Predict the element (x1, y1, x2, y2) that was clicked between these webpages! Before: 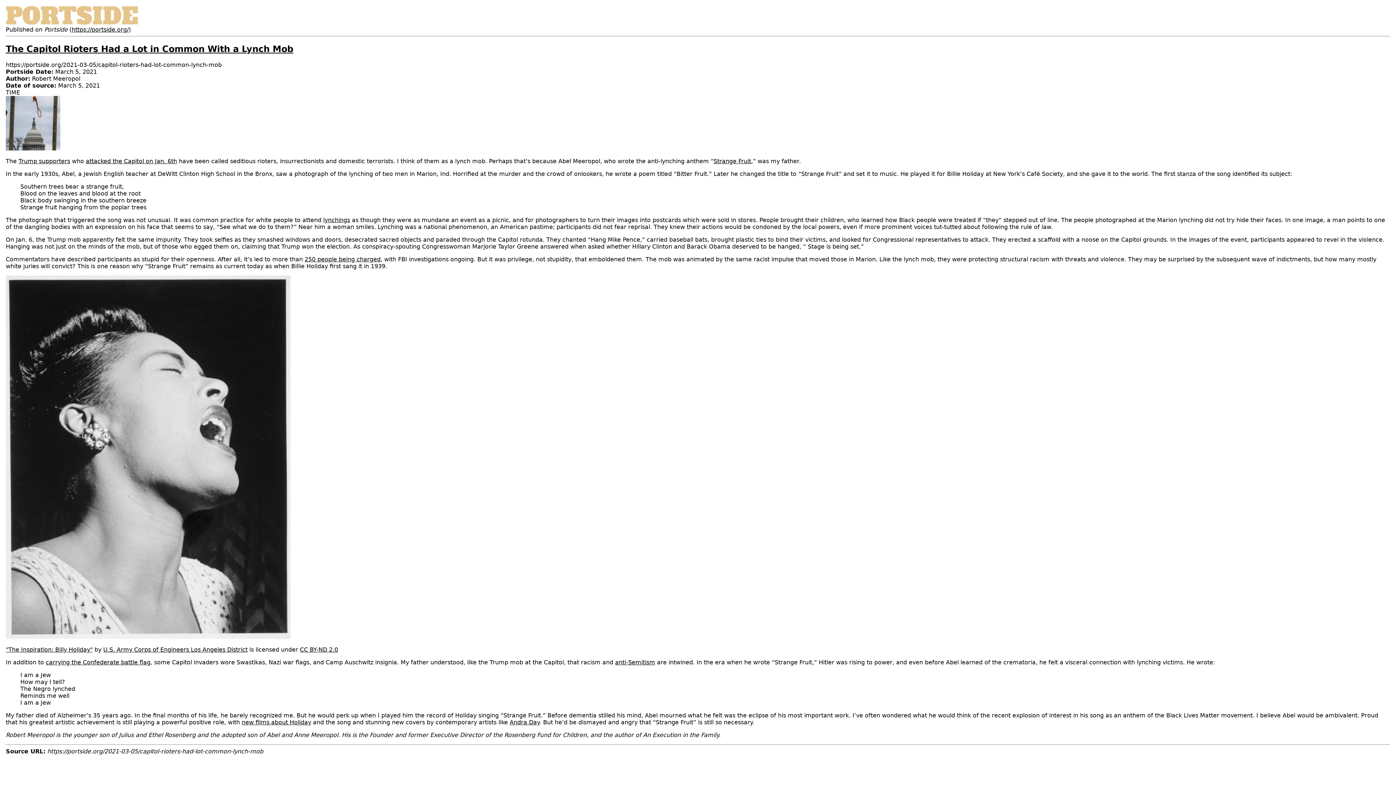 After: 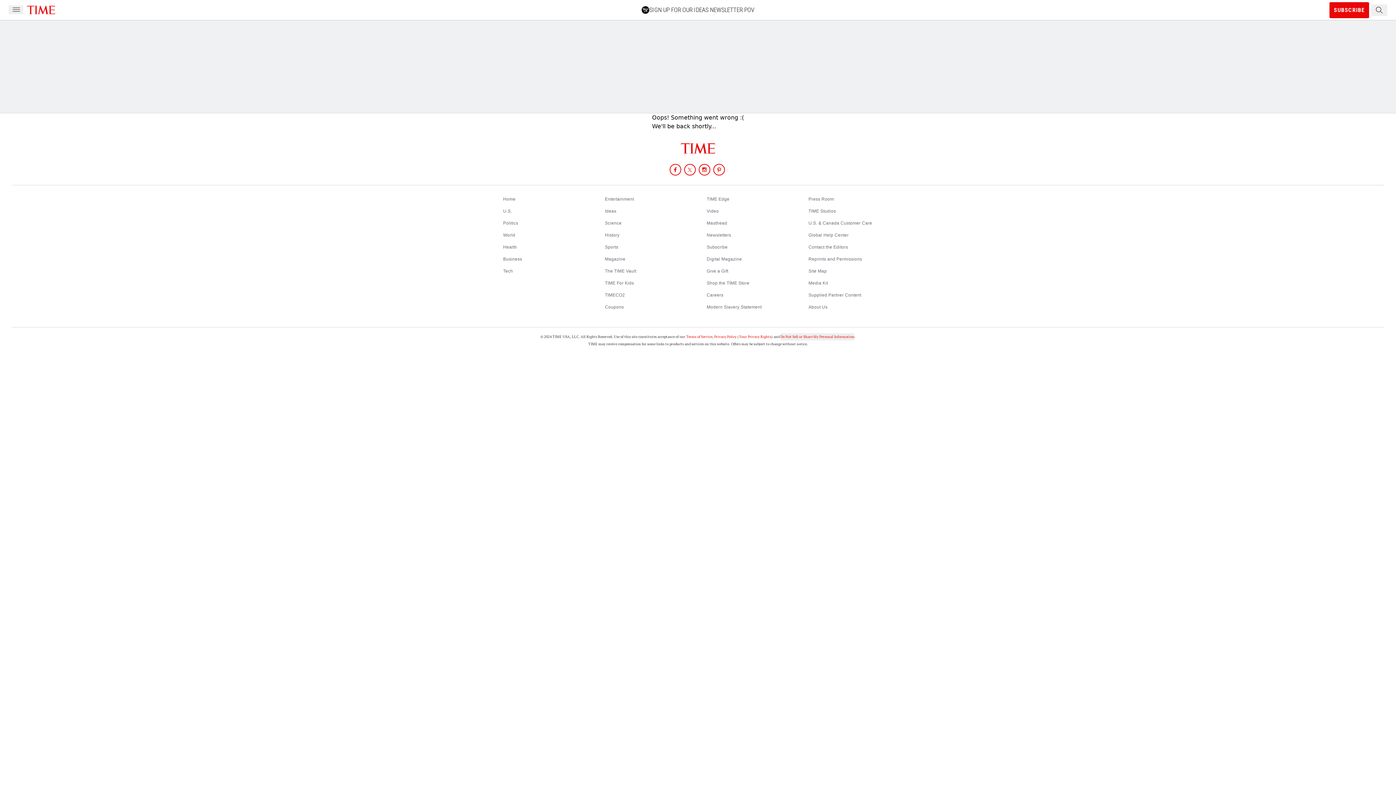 Action: bbox: (241, 719, 311, 726) label: new films about Holiday